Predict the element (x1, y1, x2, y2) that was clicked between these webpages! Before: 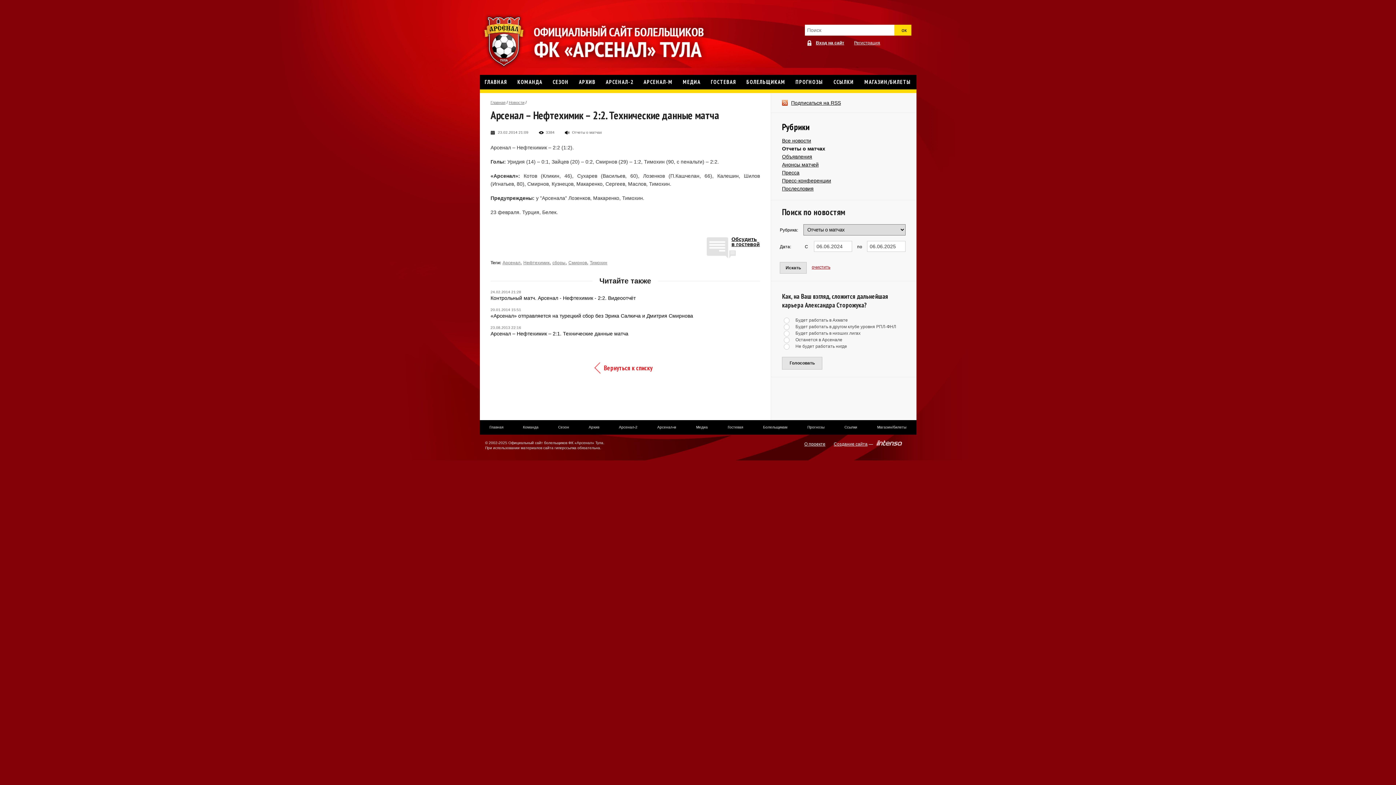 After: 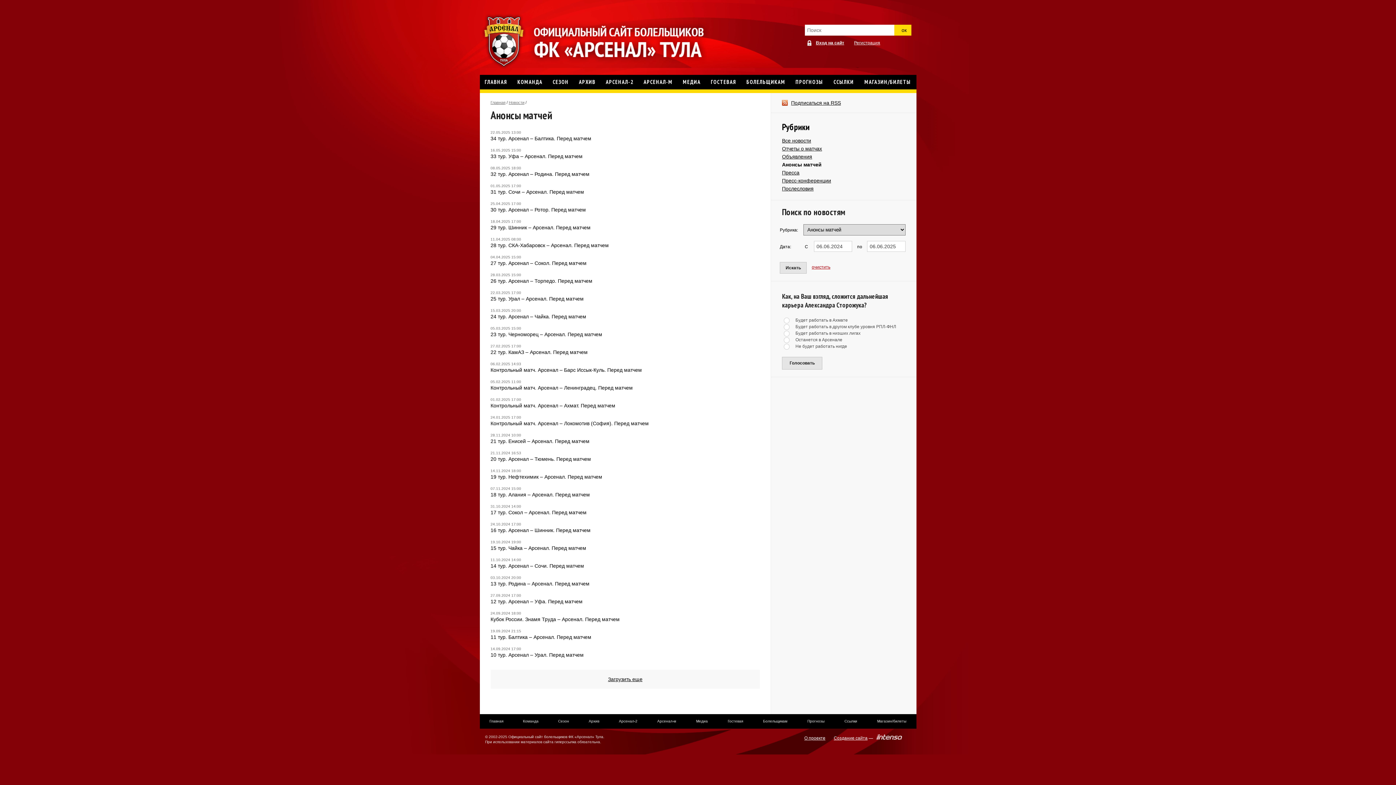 Action: bbox: (782, 160, 905, 168) label: Анонсы матчей